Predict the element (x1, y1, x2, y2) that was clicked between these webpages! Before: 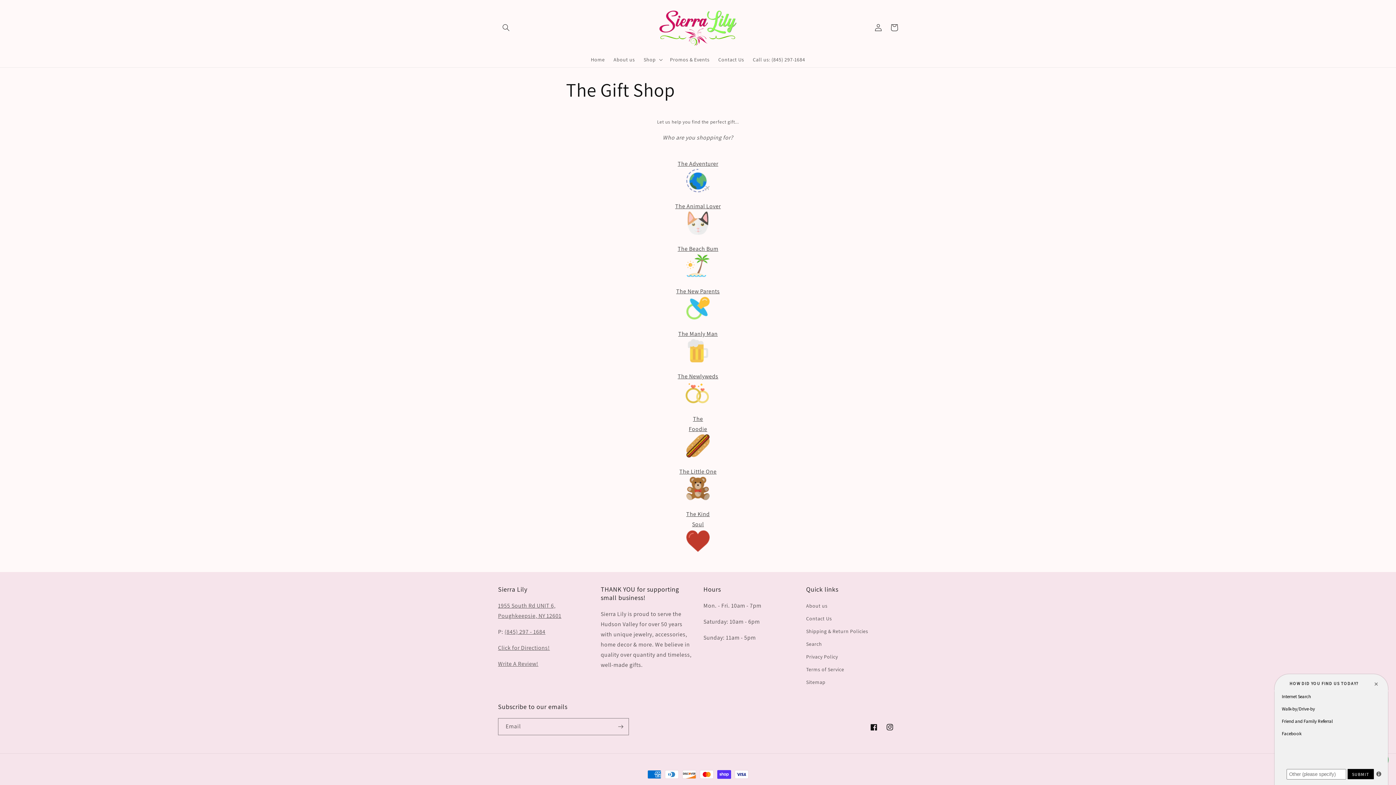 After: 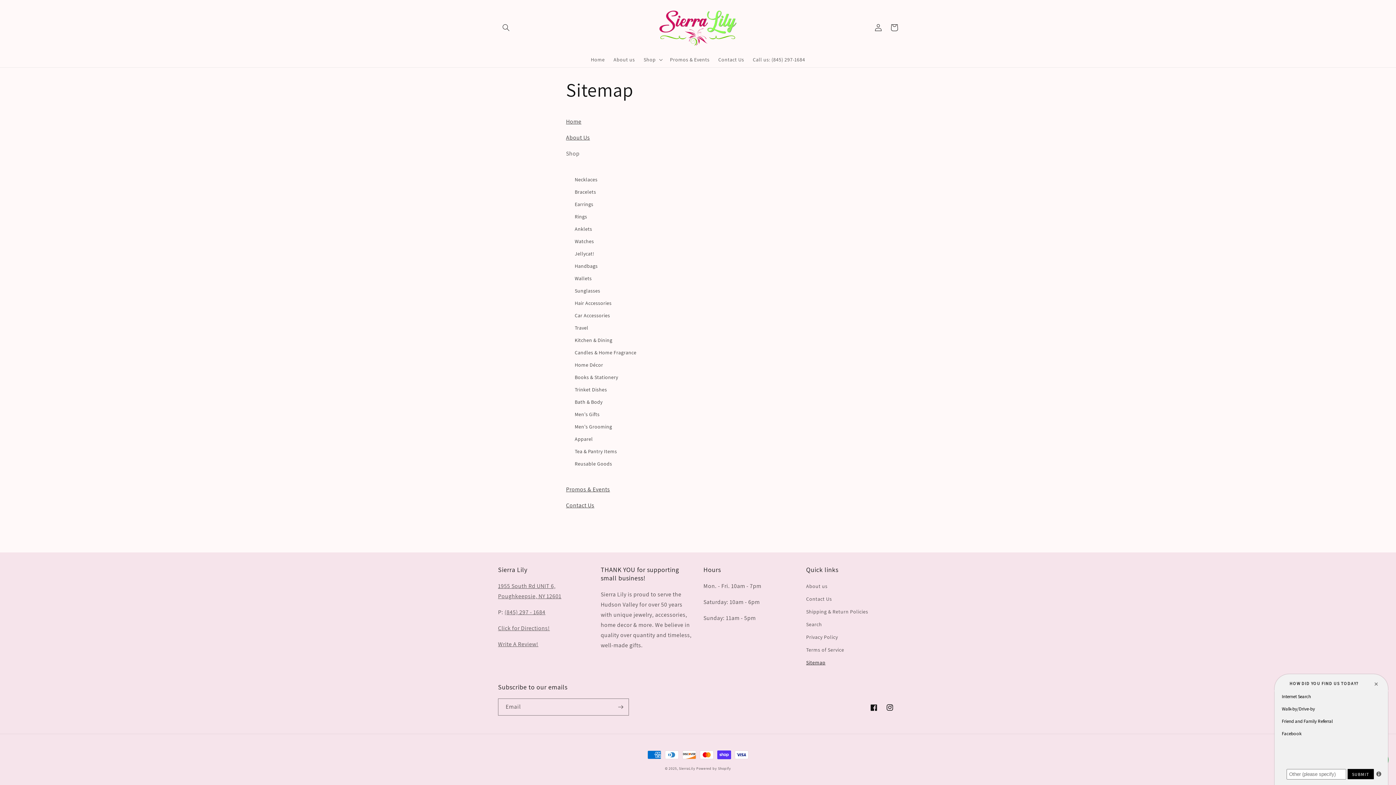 Action: bbox: (806, 676, 825, 689) label: Sitemap